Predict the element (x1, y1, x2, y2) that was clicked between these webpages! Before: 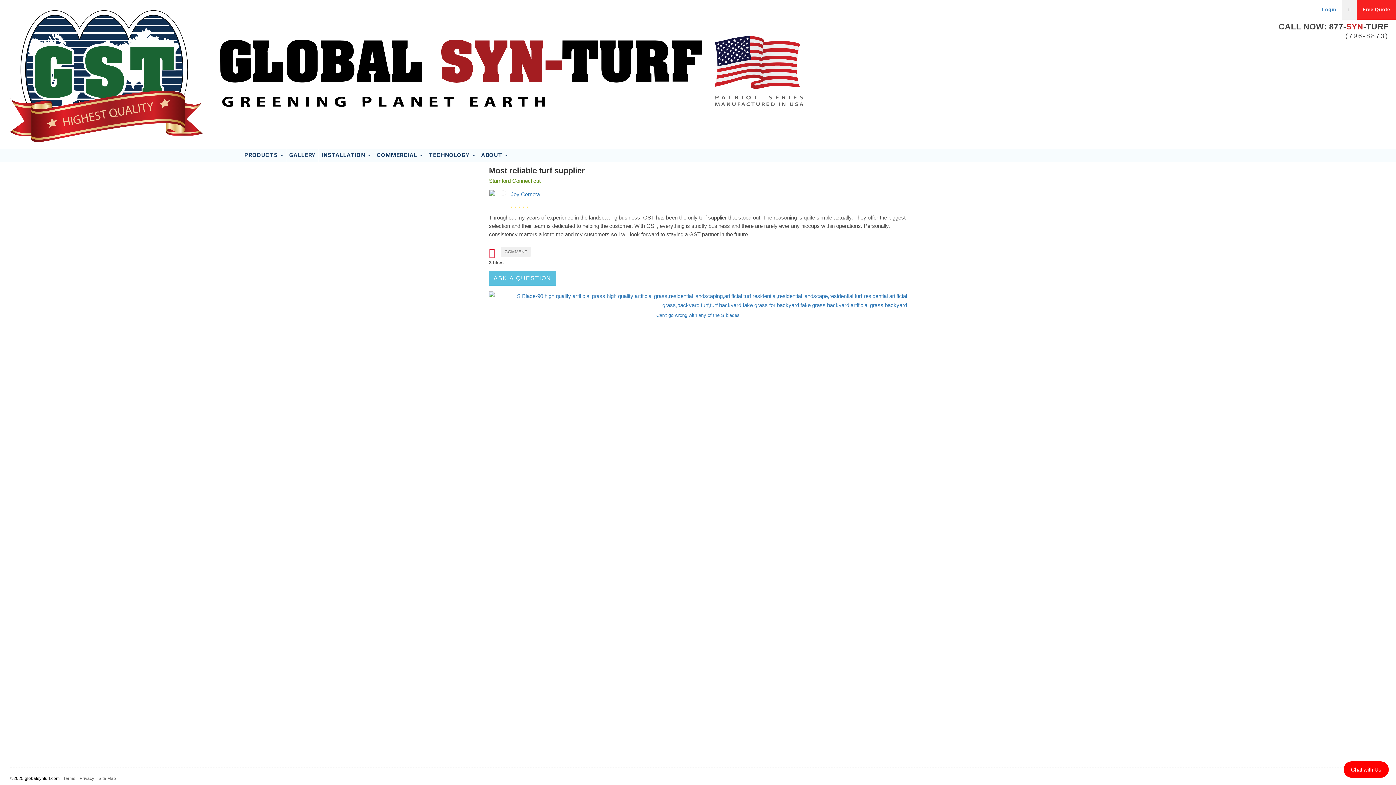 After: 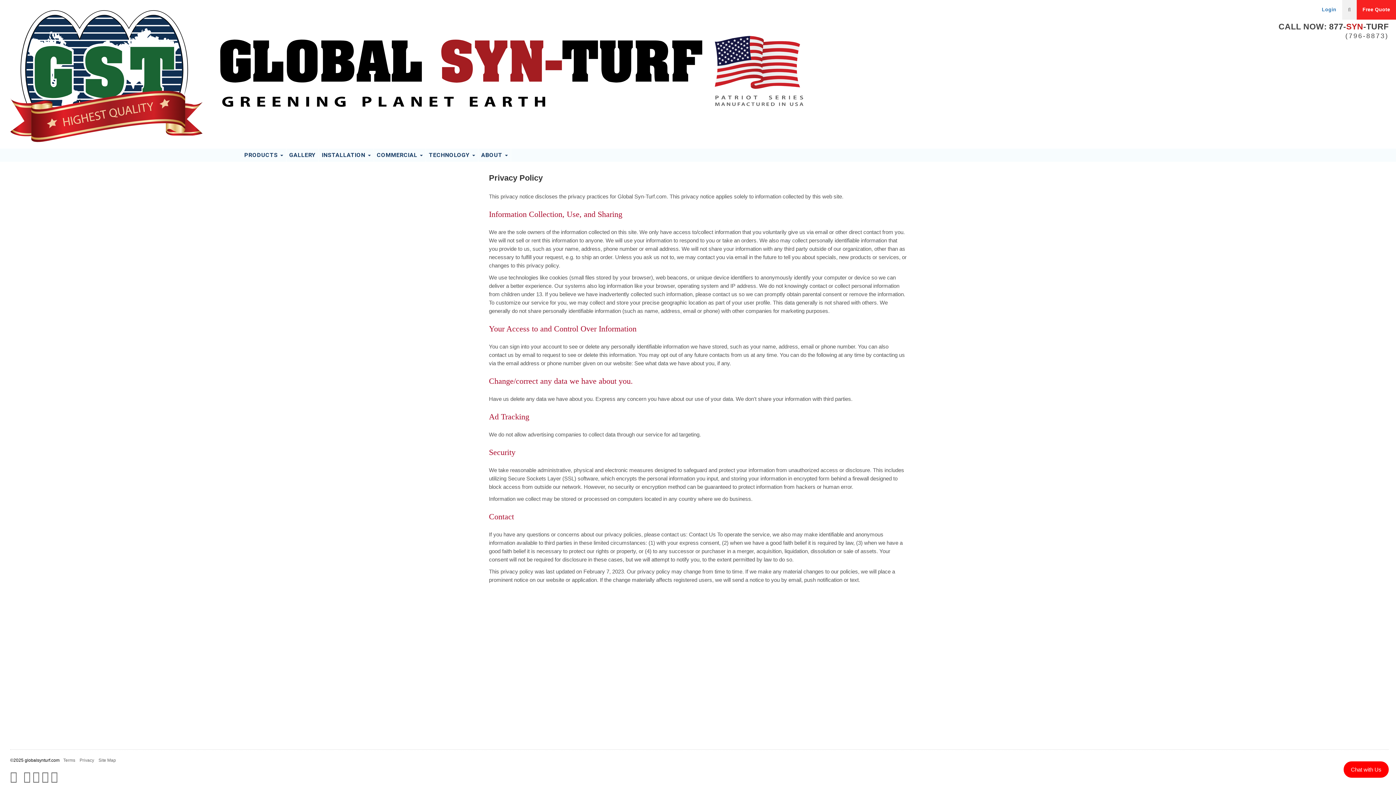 Action: label: Privacy bbox: (79, 776, 94, 781)